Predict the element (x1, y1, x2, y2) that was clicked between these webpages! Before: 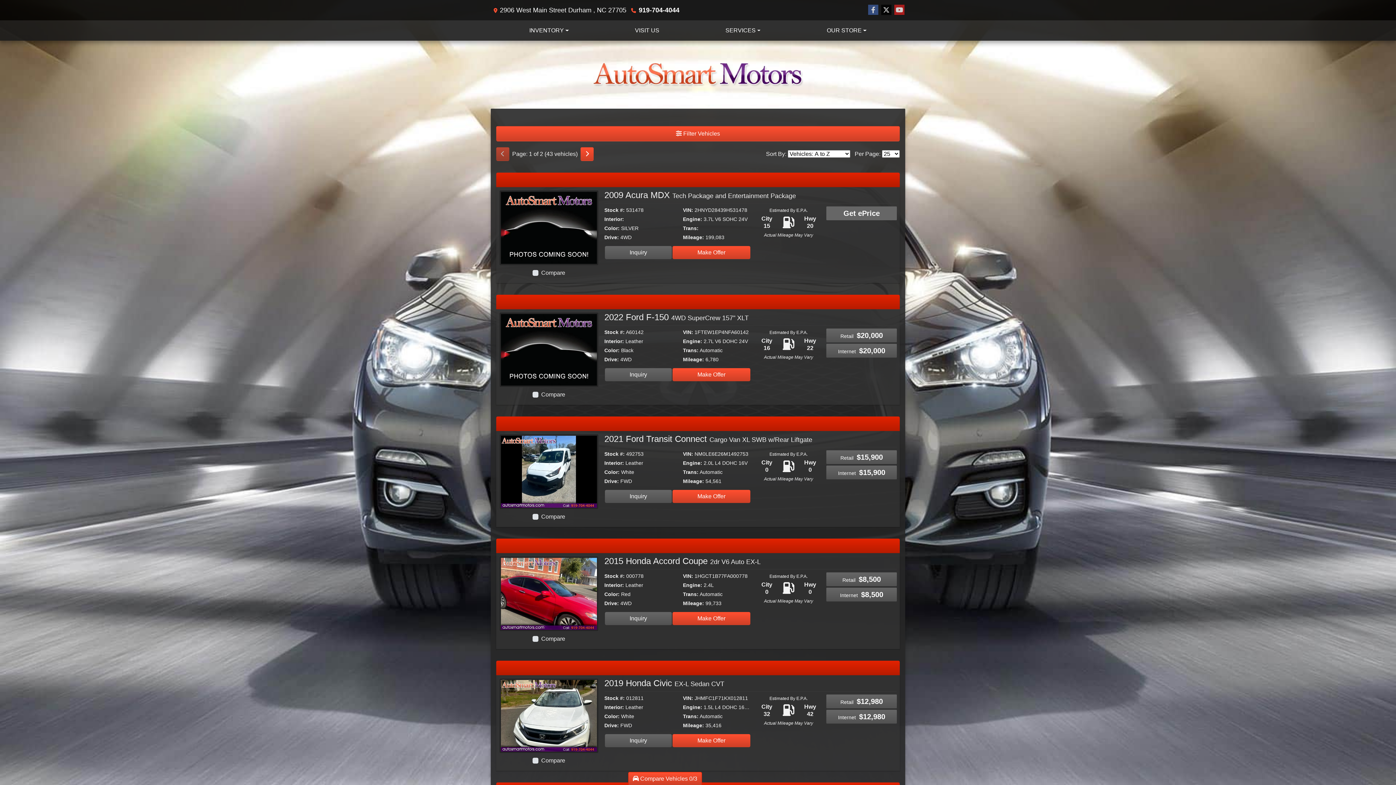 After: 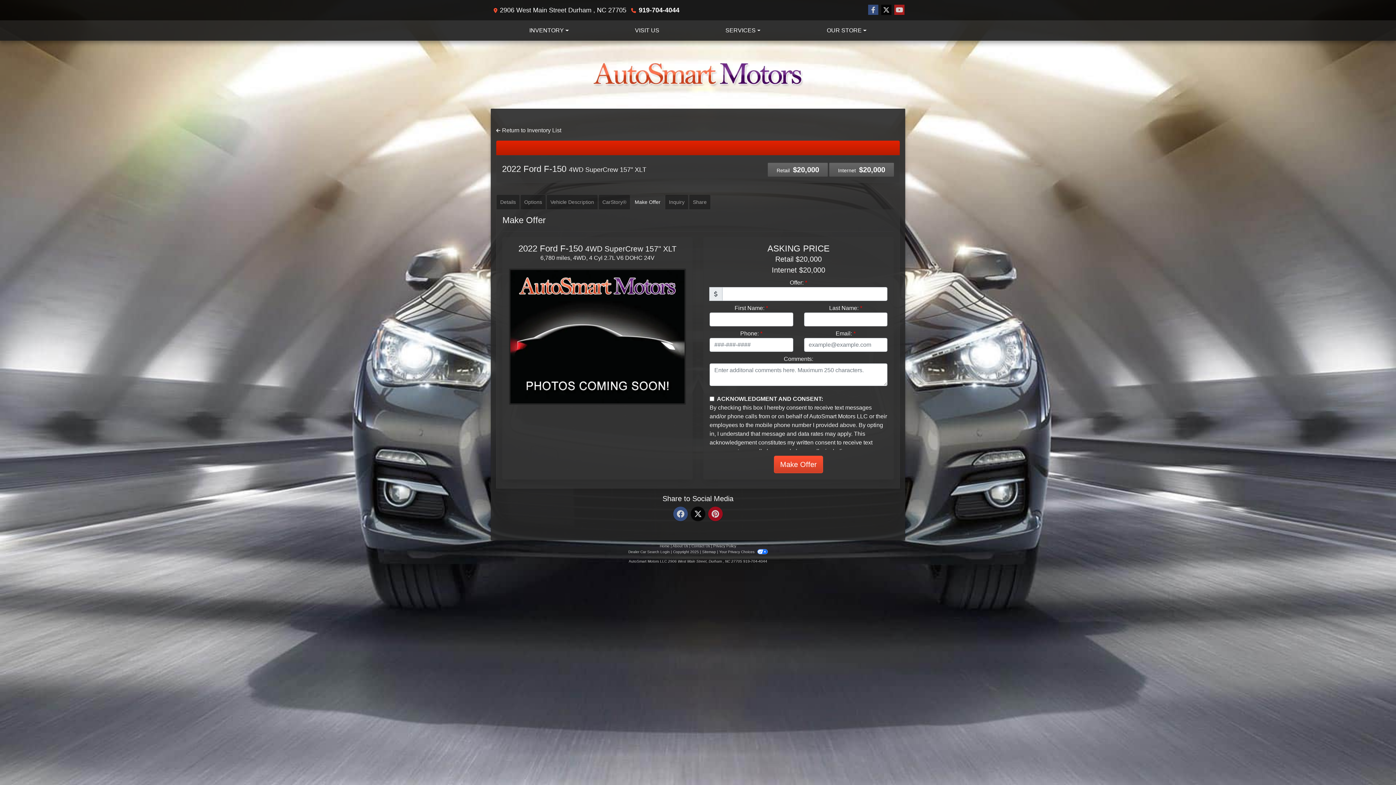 Action: bbox: (672, 368, 750, 381) label: 2022 Ford F-150 4WD SuperCrew 157" XLT